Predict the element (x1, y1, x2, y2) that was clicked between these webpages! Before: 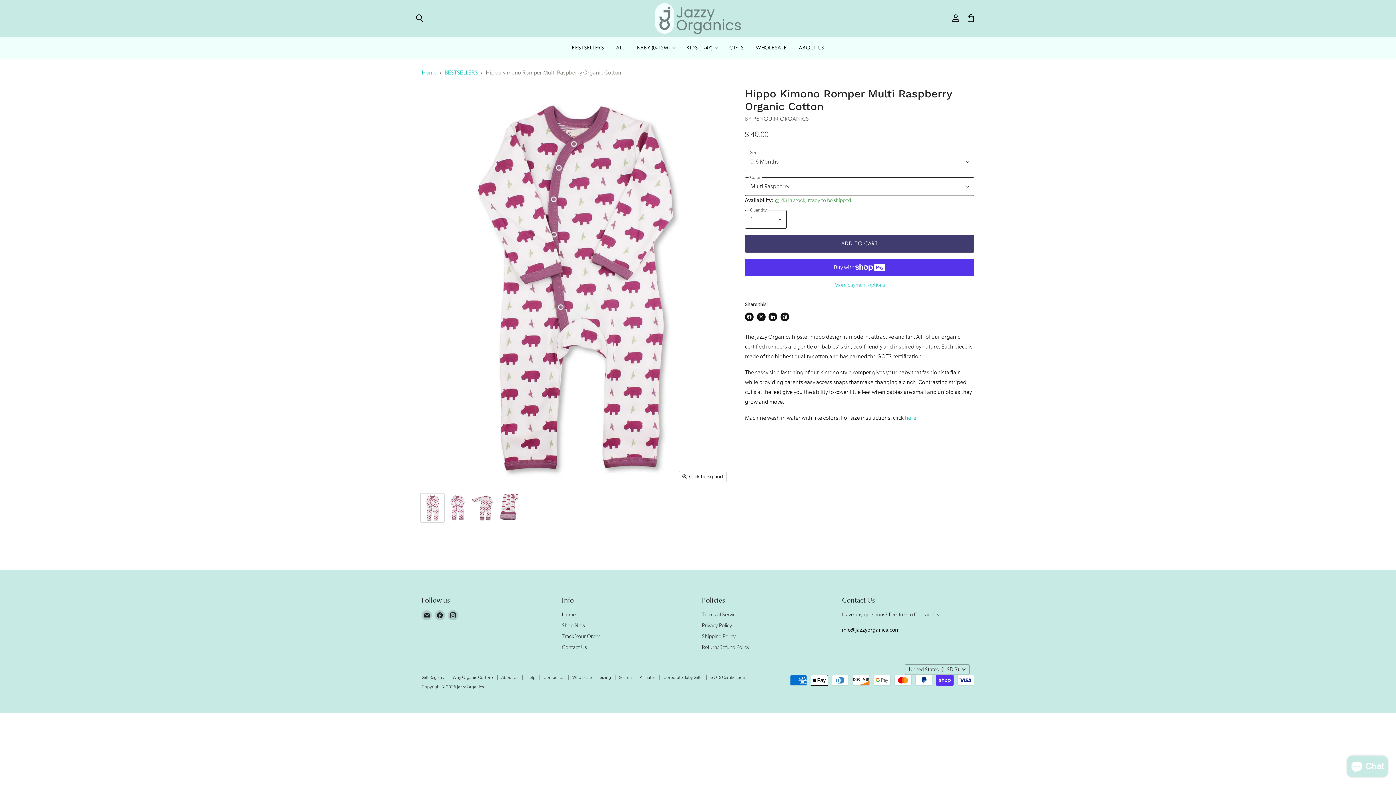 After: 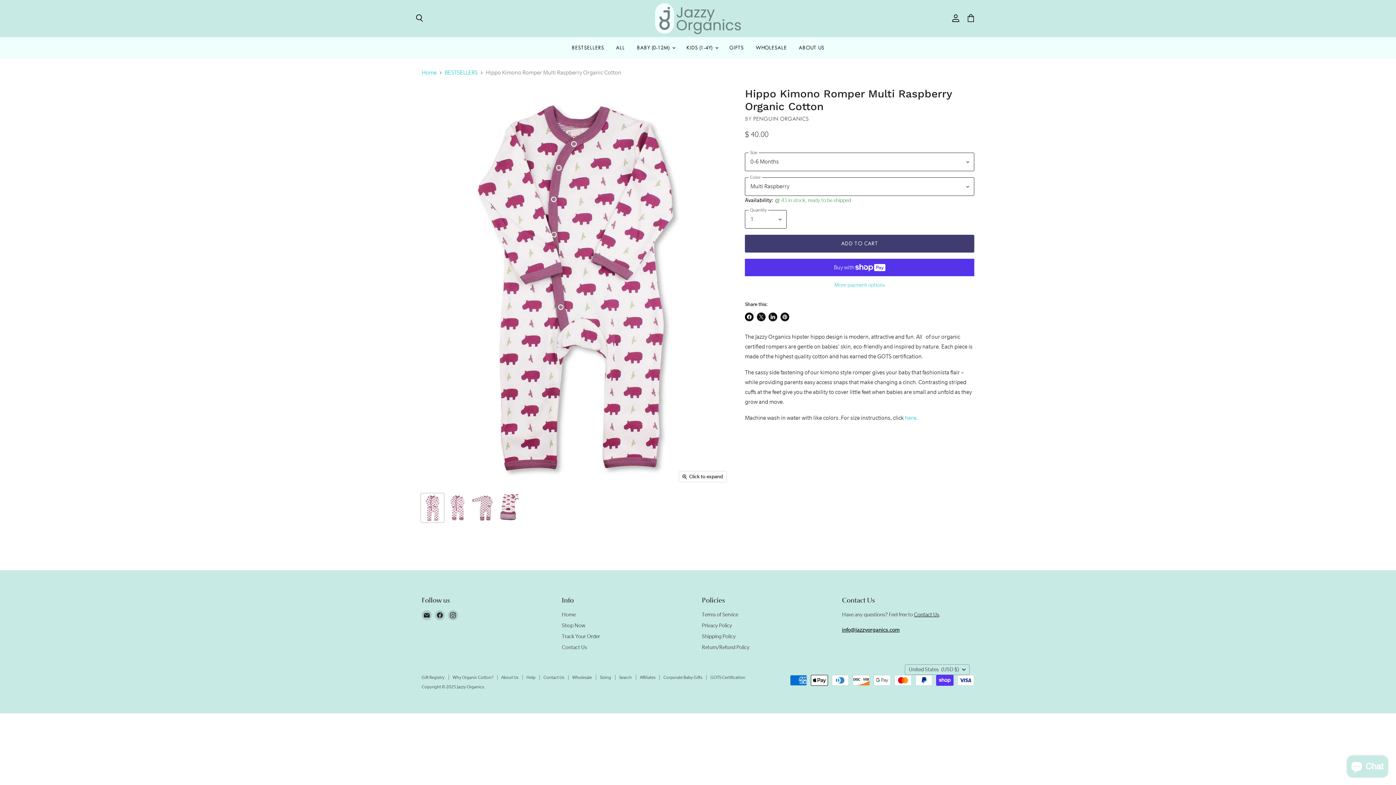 Action: bbox: (914, 611, 939, 618) label: Contact Us